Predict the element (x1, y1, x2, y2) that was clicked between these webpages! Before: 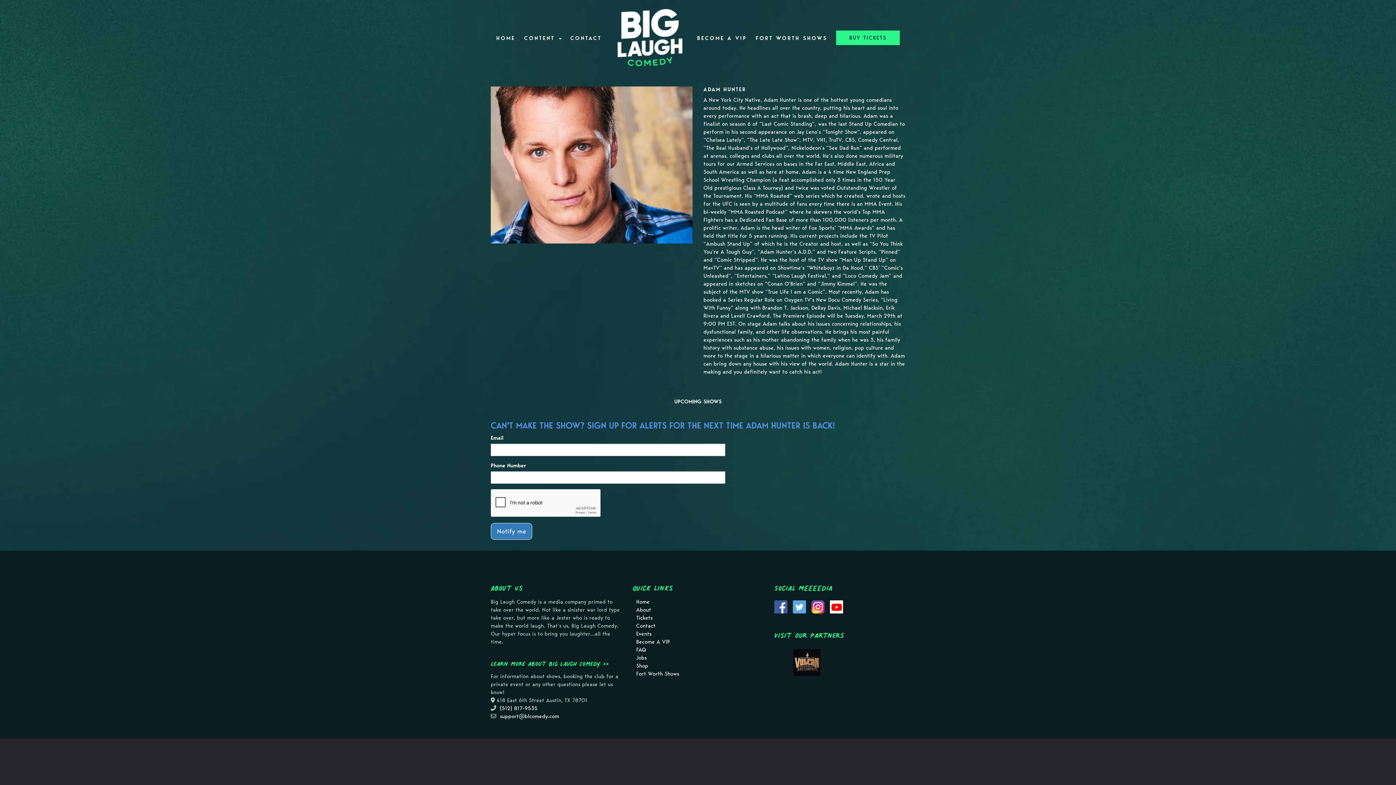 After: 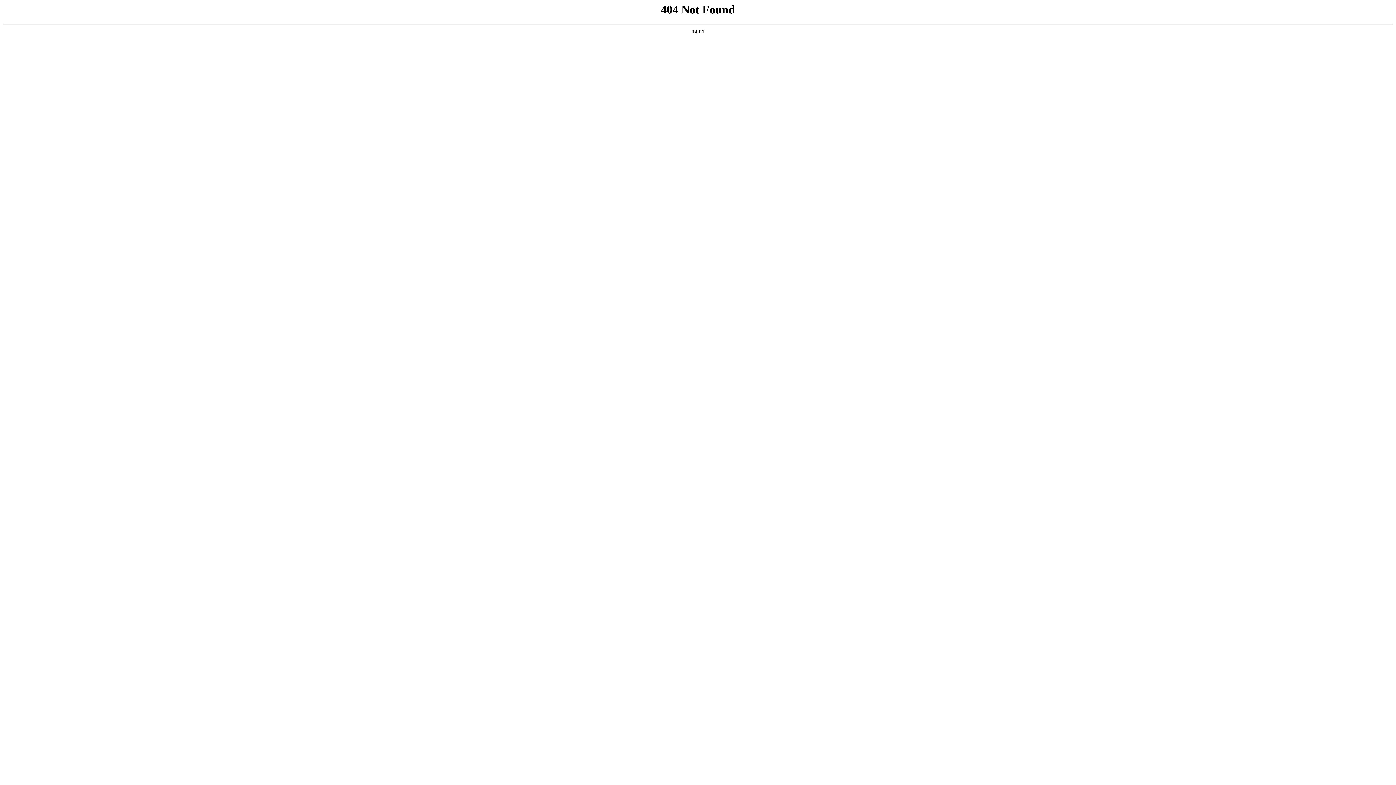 Action: label: Shop bbox: (636, 662, 648, 669)